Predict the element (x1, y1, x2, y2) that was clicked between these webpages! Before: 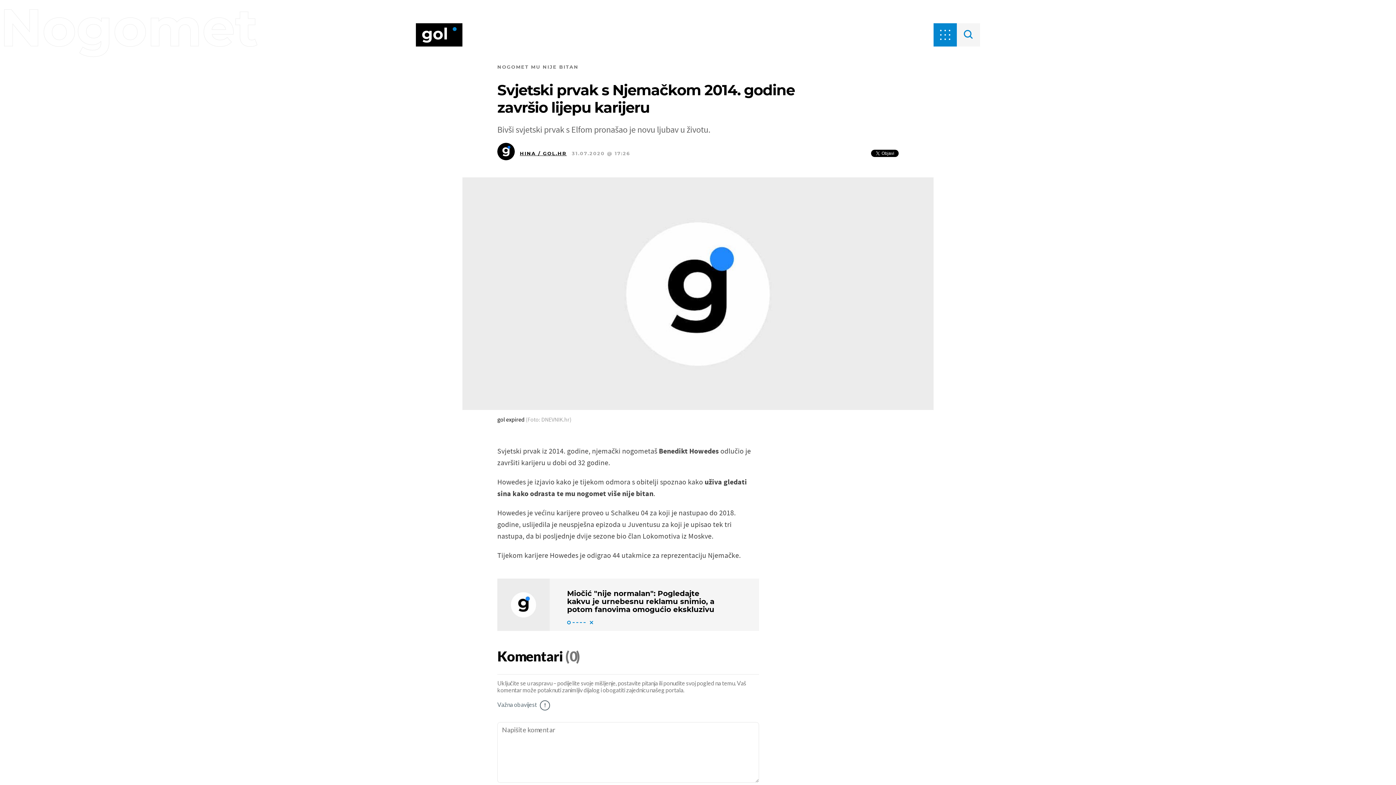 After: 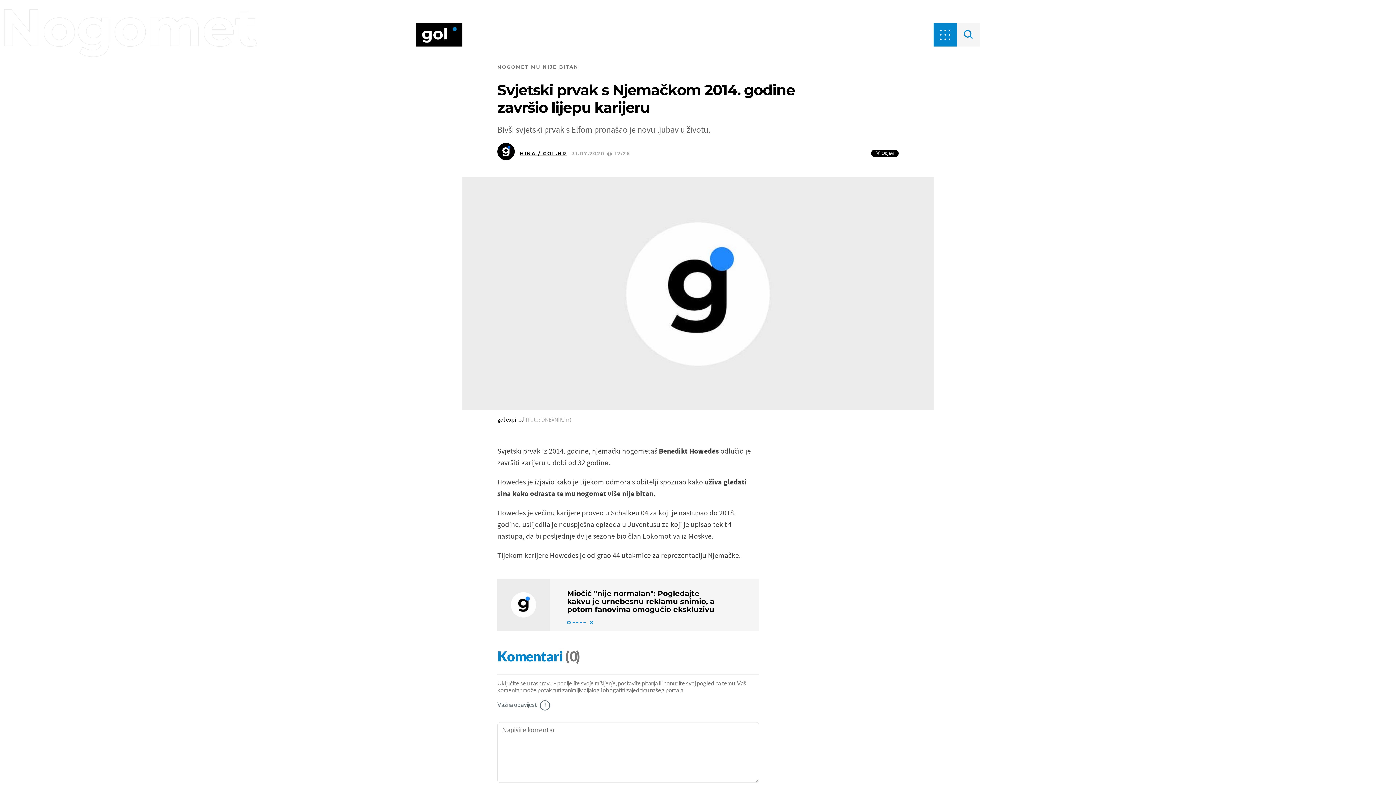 Action: bbox: (497, 649, 565, 665) label: Komentari 